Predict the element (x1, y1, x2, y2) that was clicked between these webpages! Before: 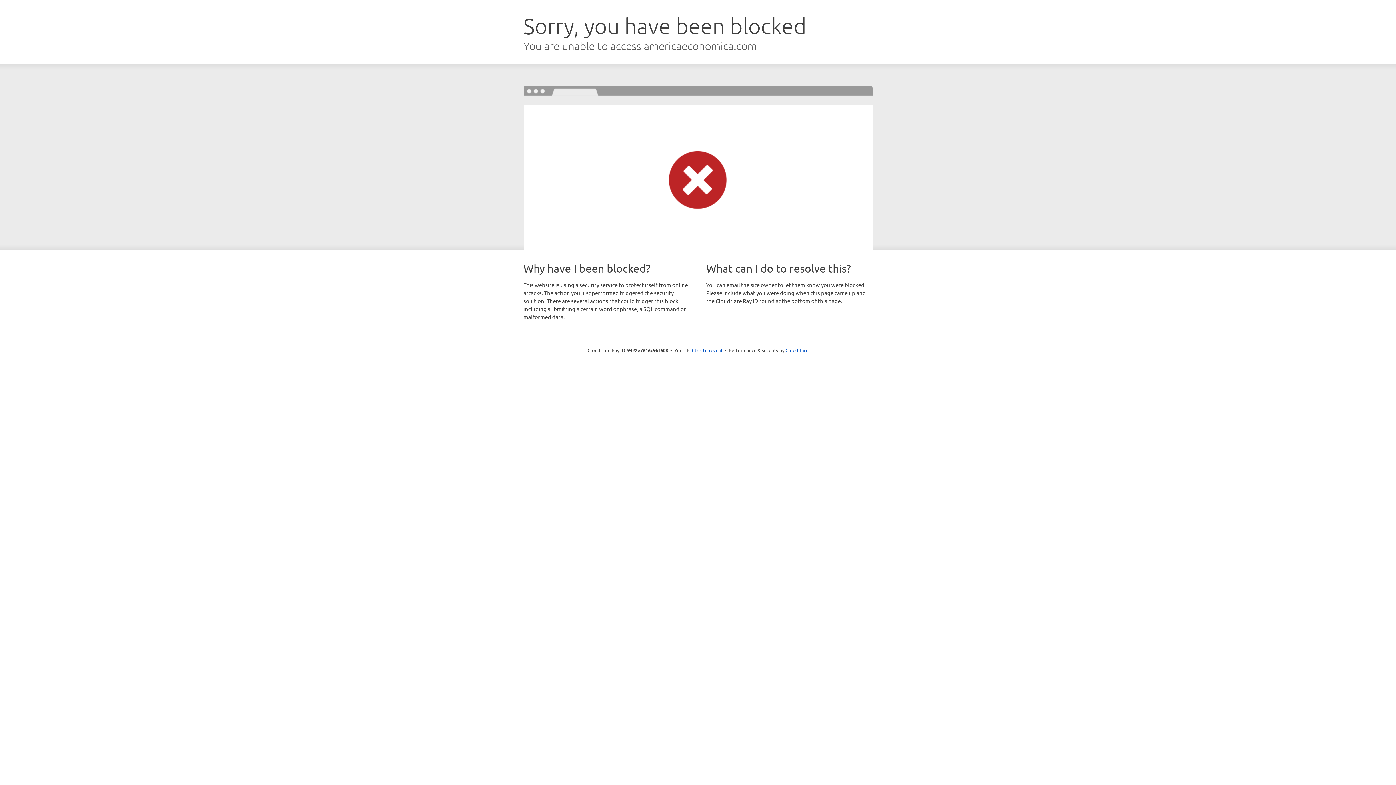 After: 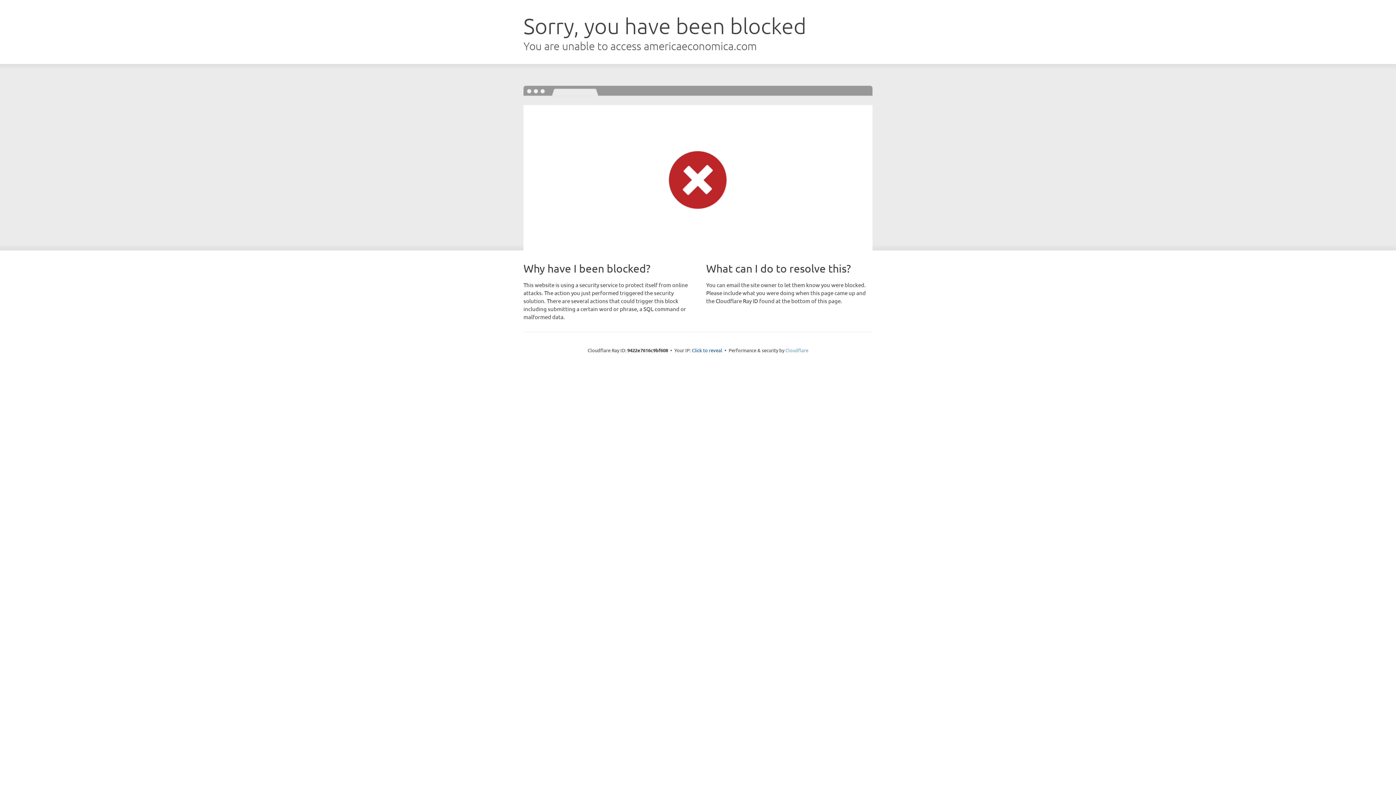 Action: bbox: (785, 347, 808, 353) label: Cloudflare